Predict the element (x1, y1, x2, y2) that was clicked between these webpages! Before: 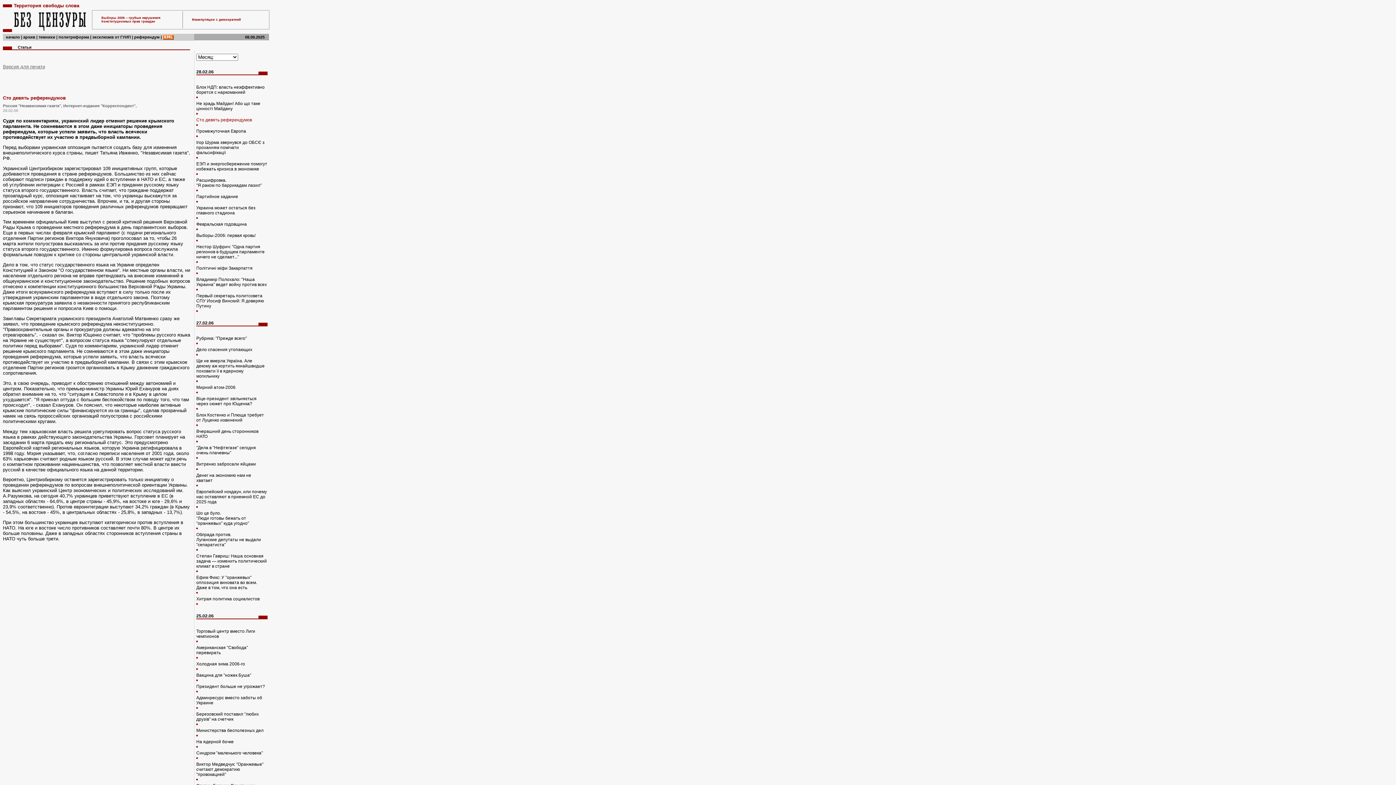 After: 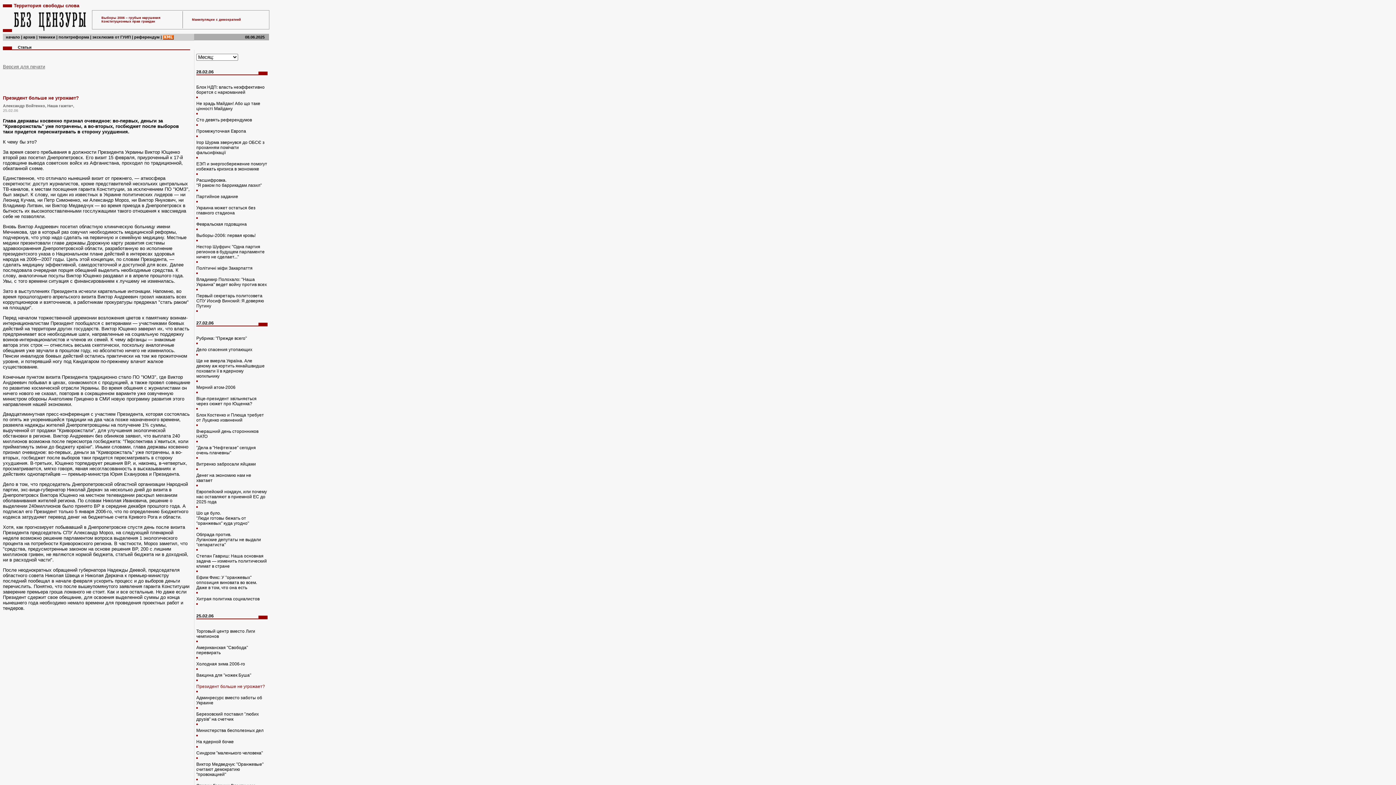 Action: bbox: (196, 684, 265, 689) label: Президент больше не угрожает?